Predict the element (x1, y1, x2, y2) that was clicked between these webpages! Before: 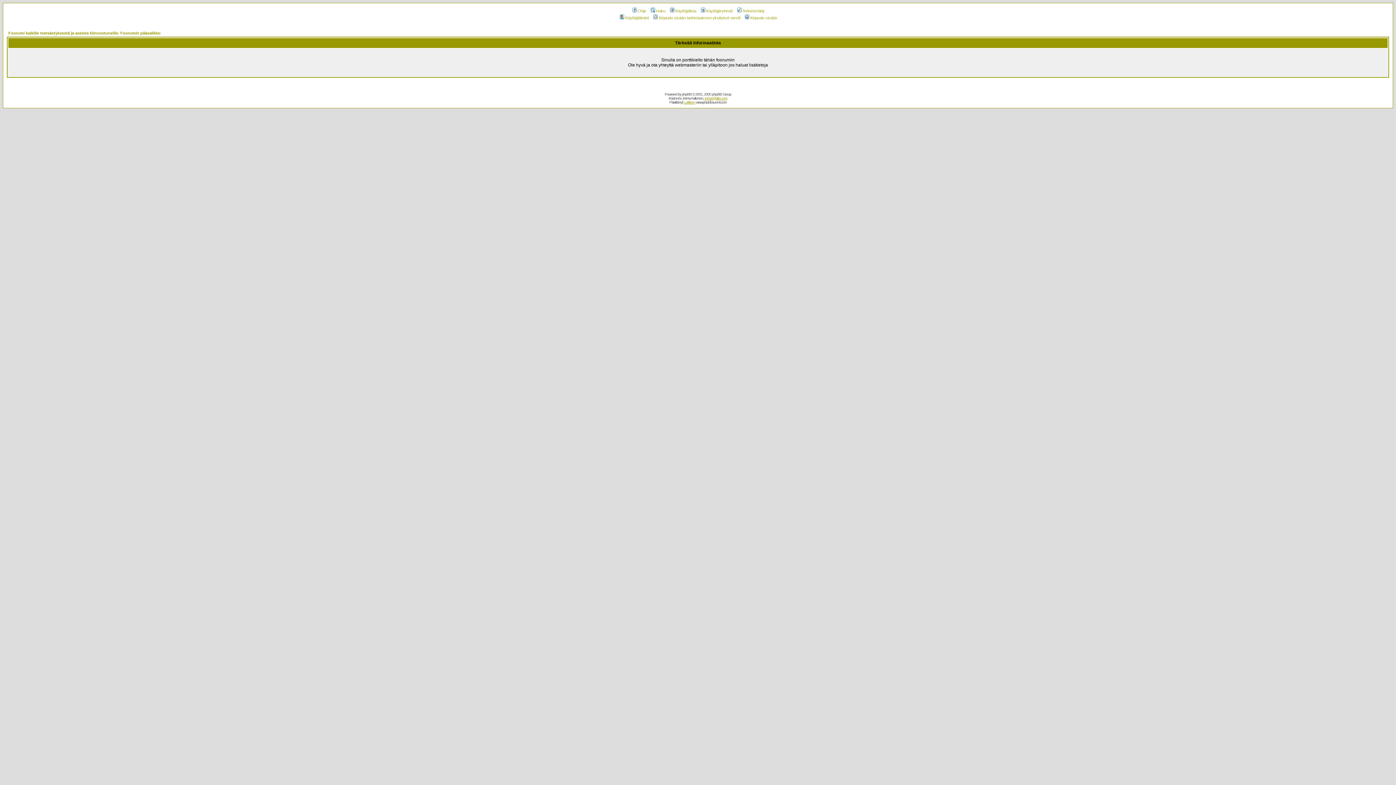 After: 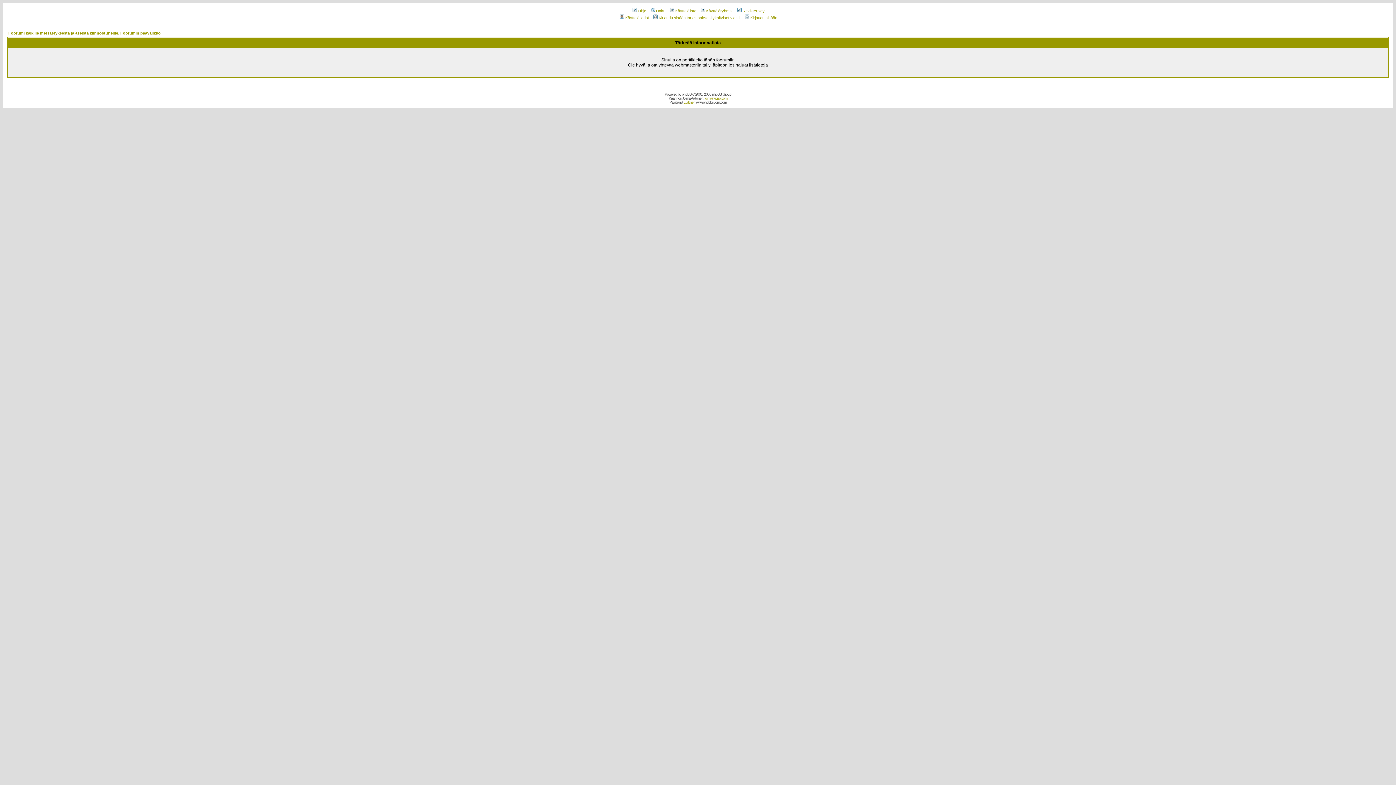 Action: bbox: (652, 15, 740, 20) label: Kirjaudu sisään tarkistaaksesi yksityiset viestit